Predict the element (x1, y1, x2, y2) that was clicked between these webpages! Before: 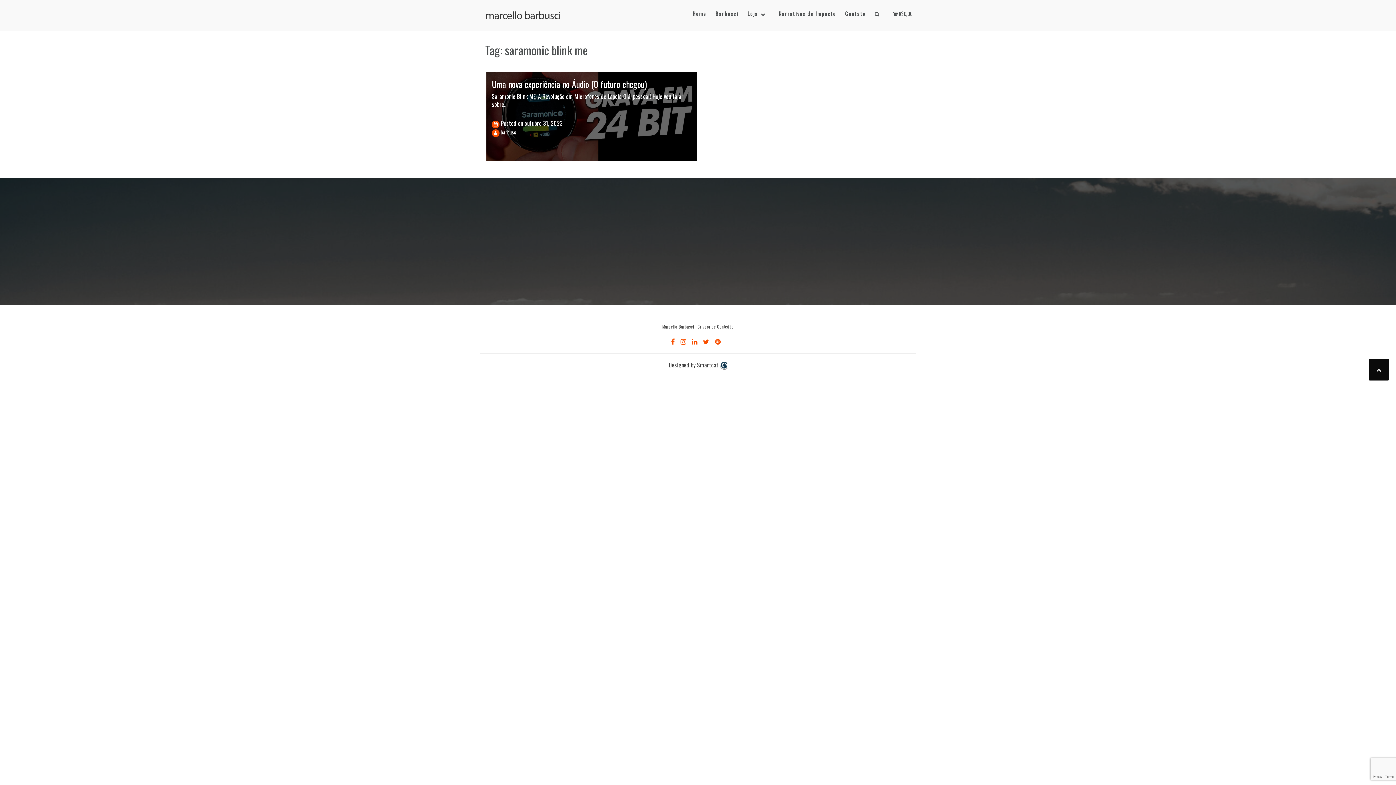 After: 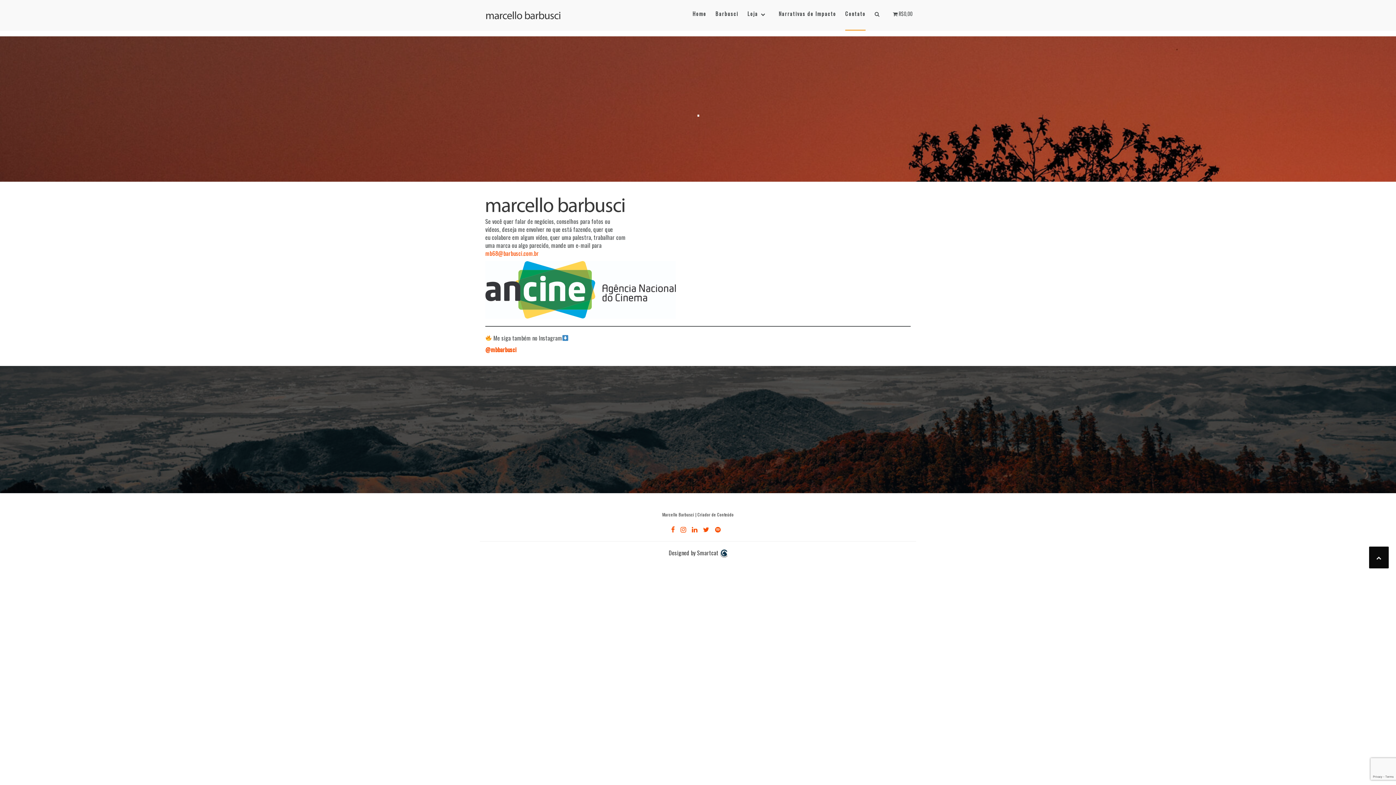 Action: label: Contato bbox: (845, 0, 865, 30)